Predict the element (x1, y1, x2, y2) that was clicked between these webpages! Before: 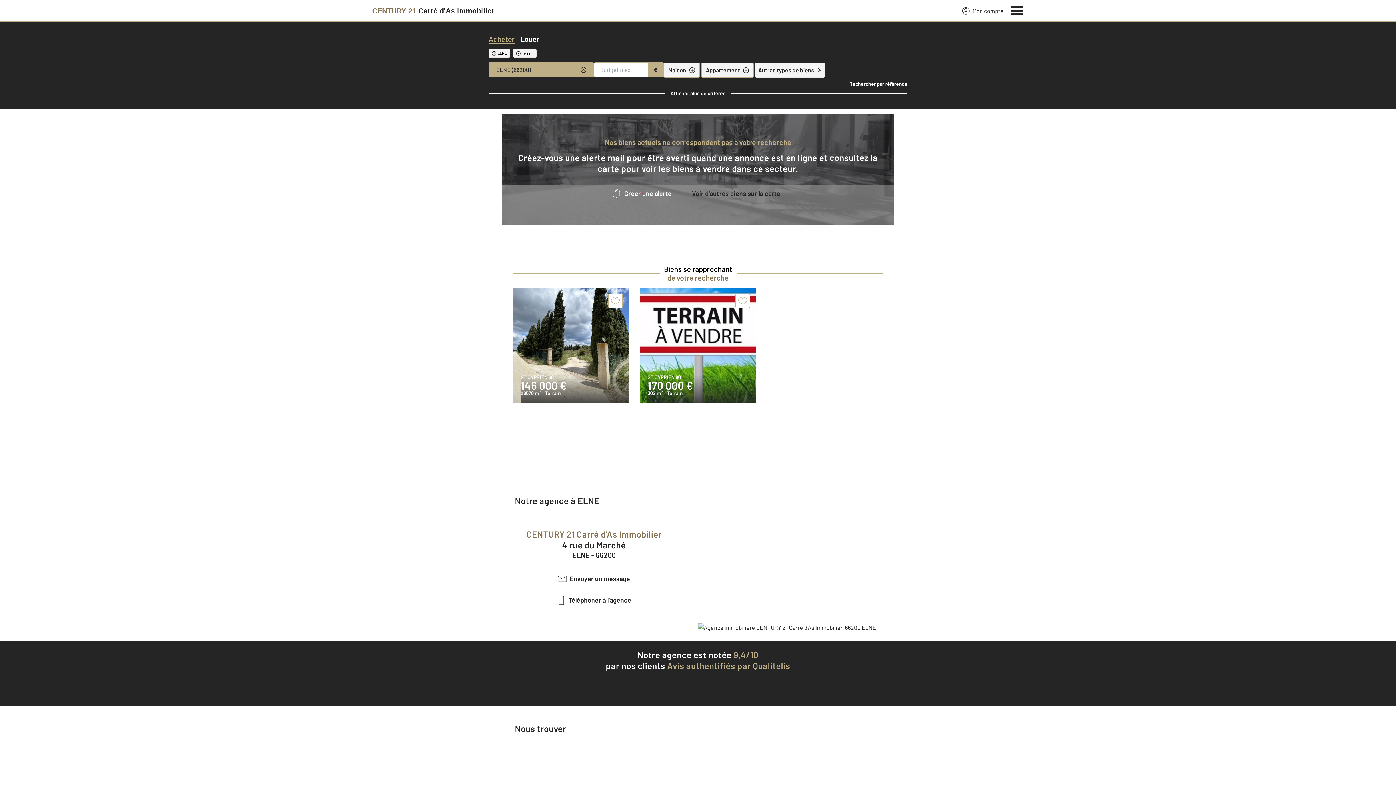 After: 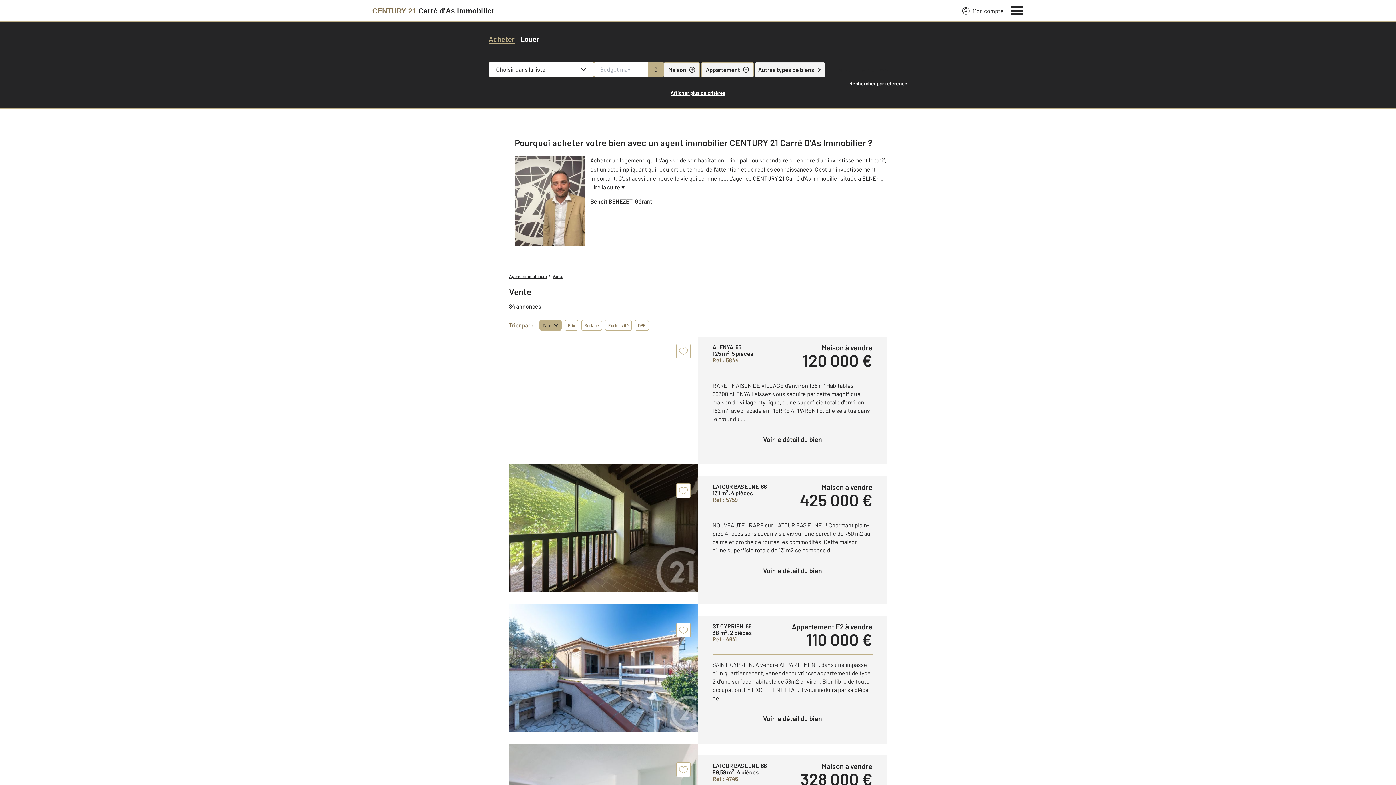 Action: bbox: (488, 33, 514, 44) label: Acheter